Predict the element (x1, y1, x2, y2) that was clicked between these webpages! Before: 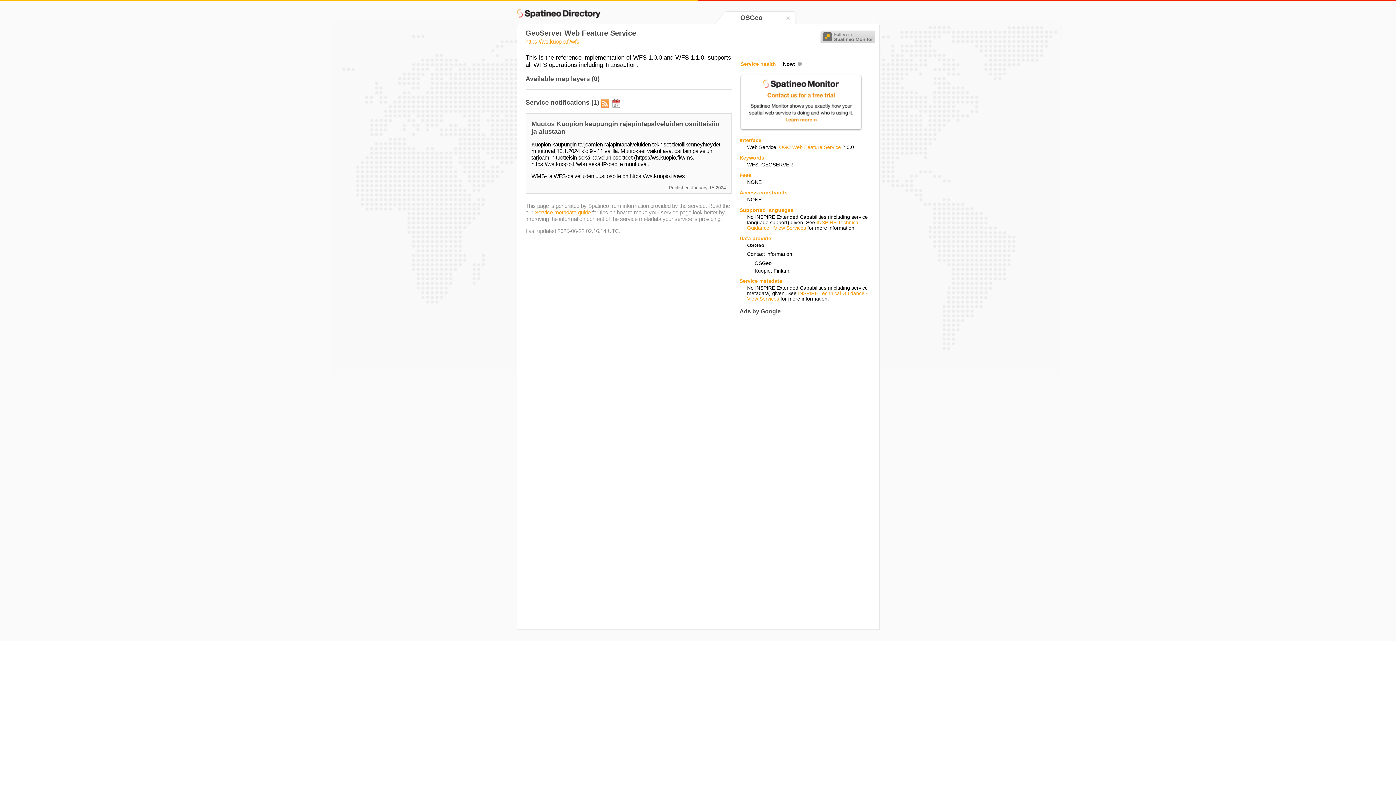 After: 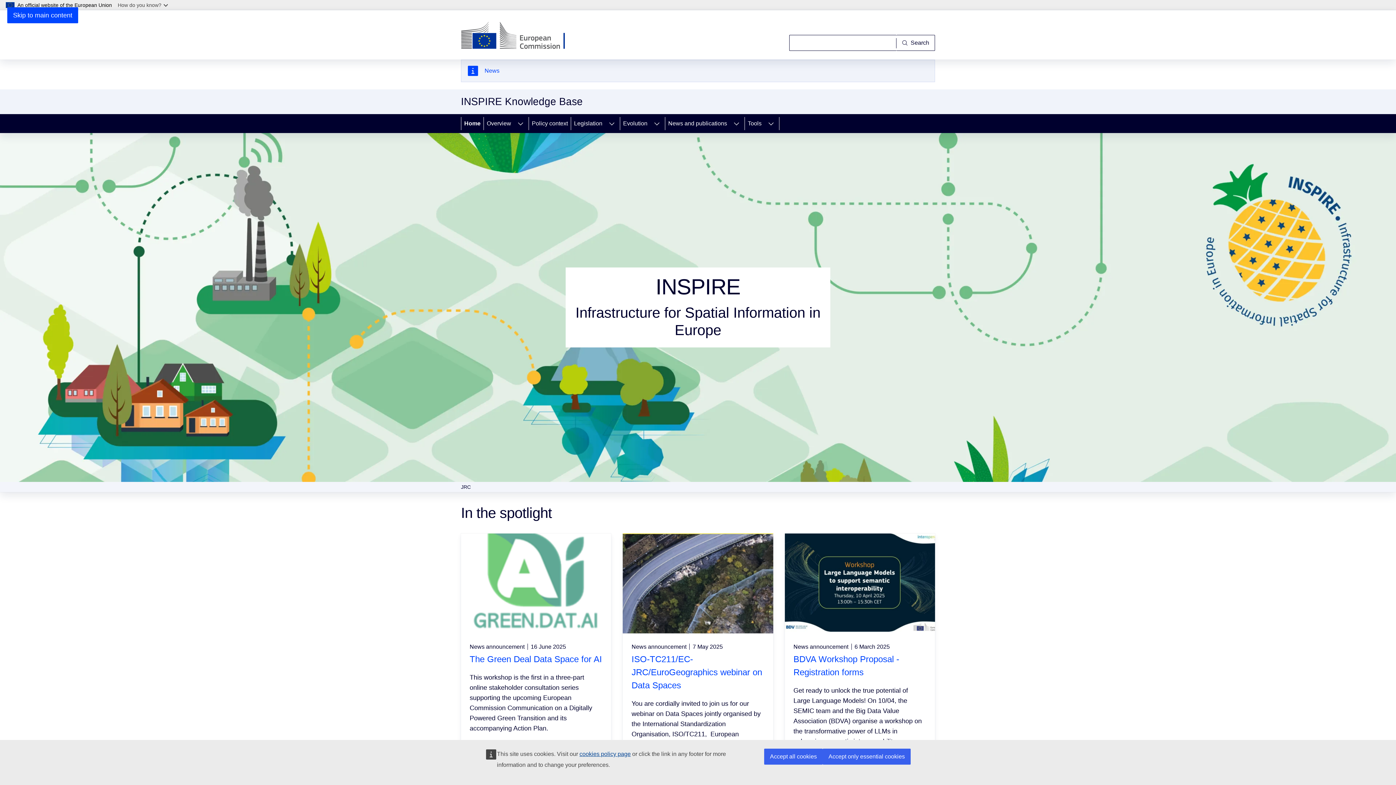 Action: label: INSPIRE Technical Guidance - View Services bbox: (747, 219, 859, 230)